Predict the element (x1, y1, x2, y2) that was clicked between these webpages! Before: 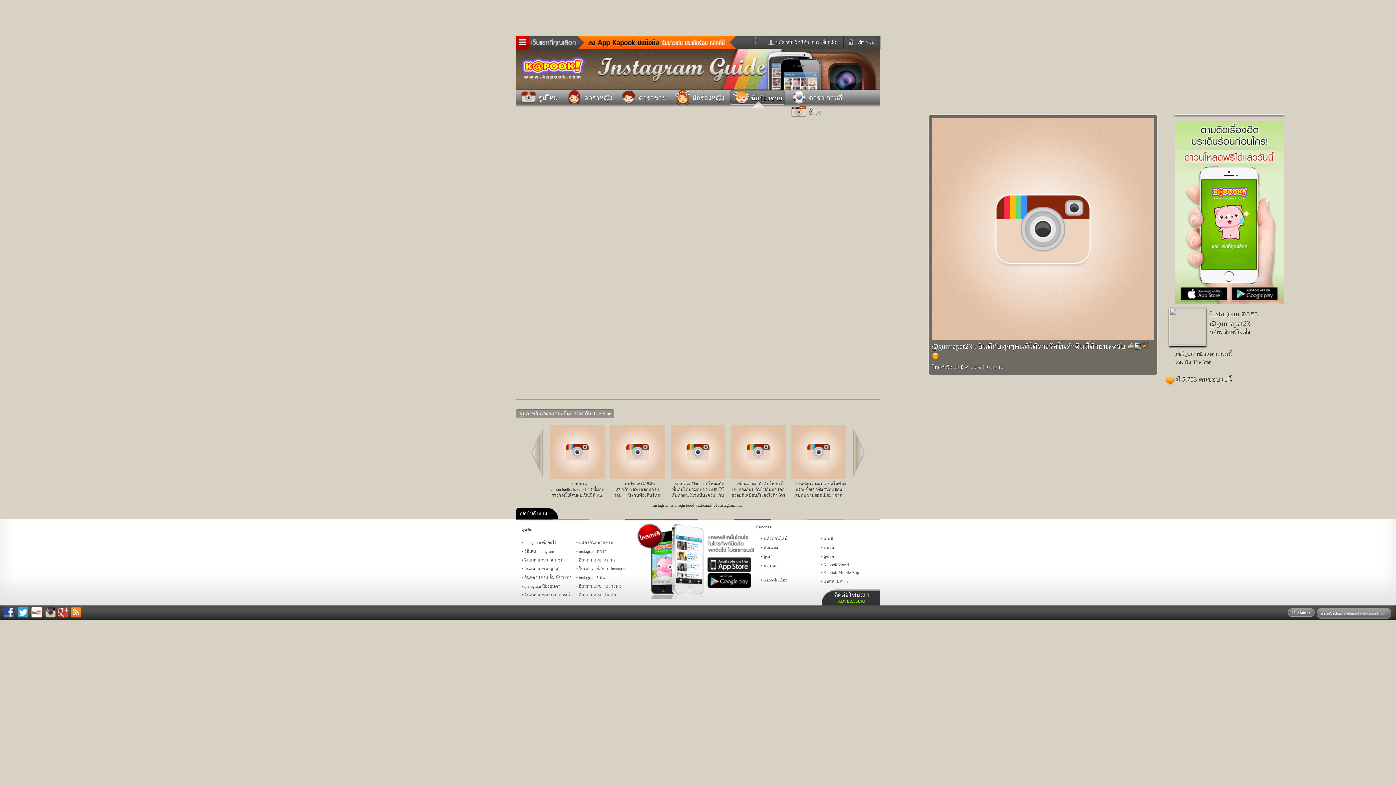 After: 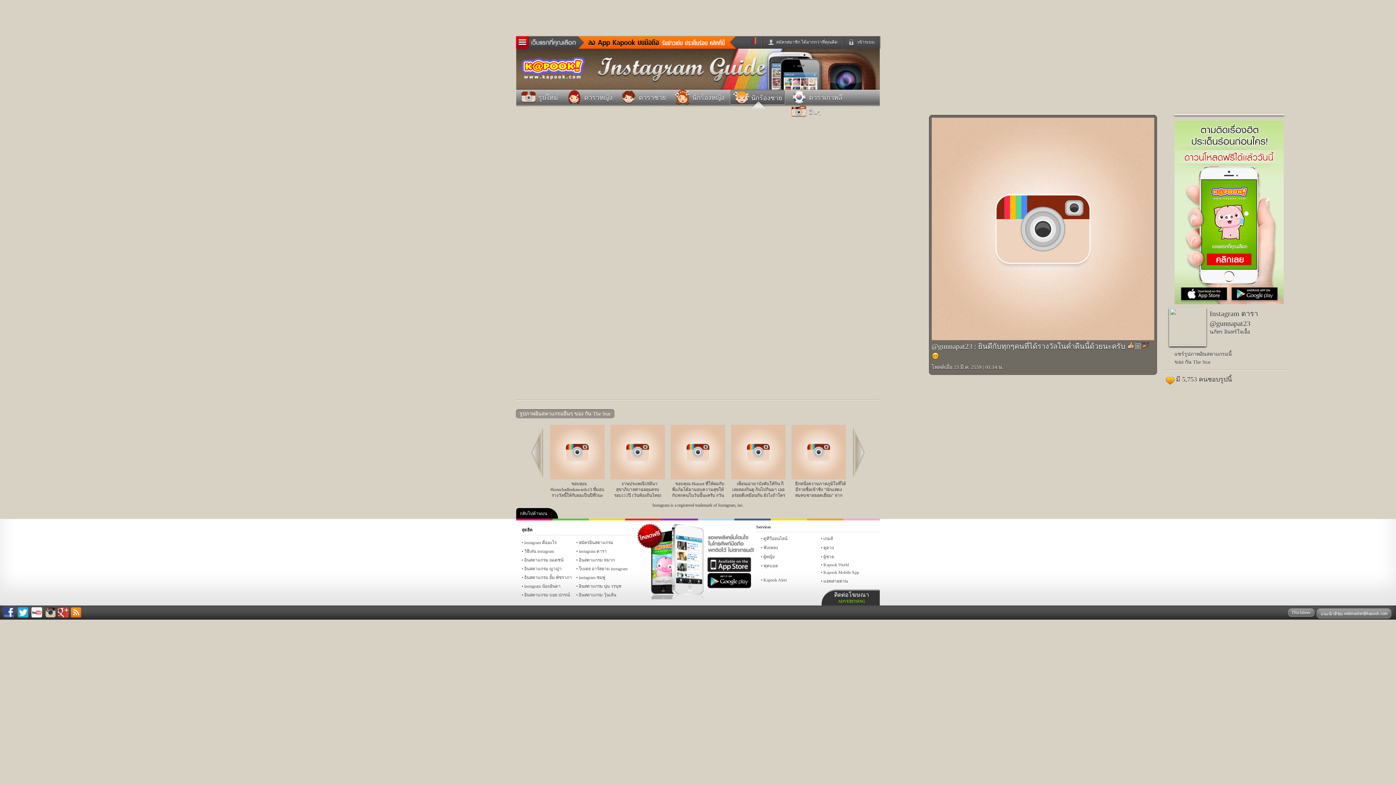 Action: bbox: (45, 607, 56, 619)